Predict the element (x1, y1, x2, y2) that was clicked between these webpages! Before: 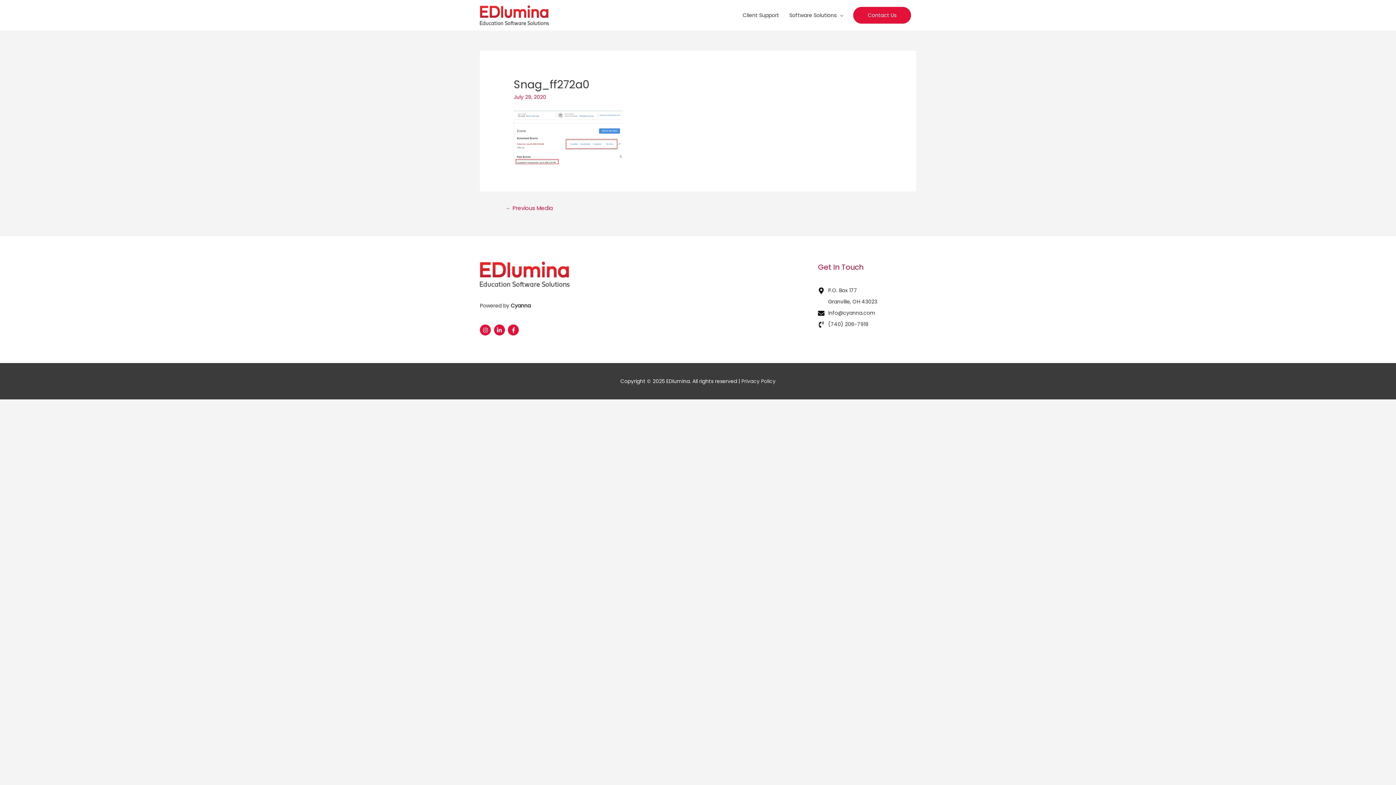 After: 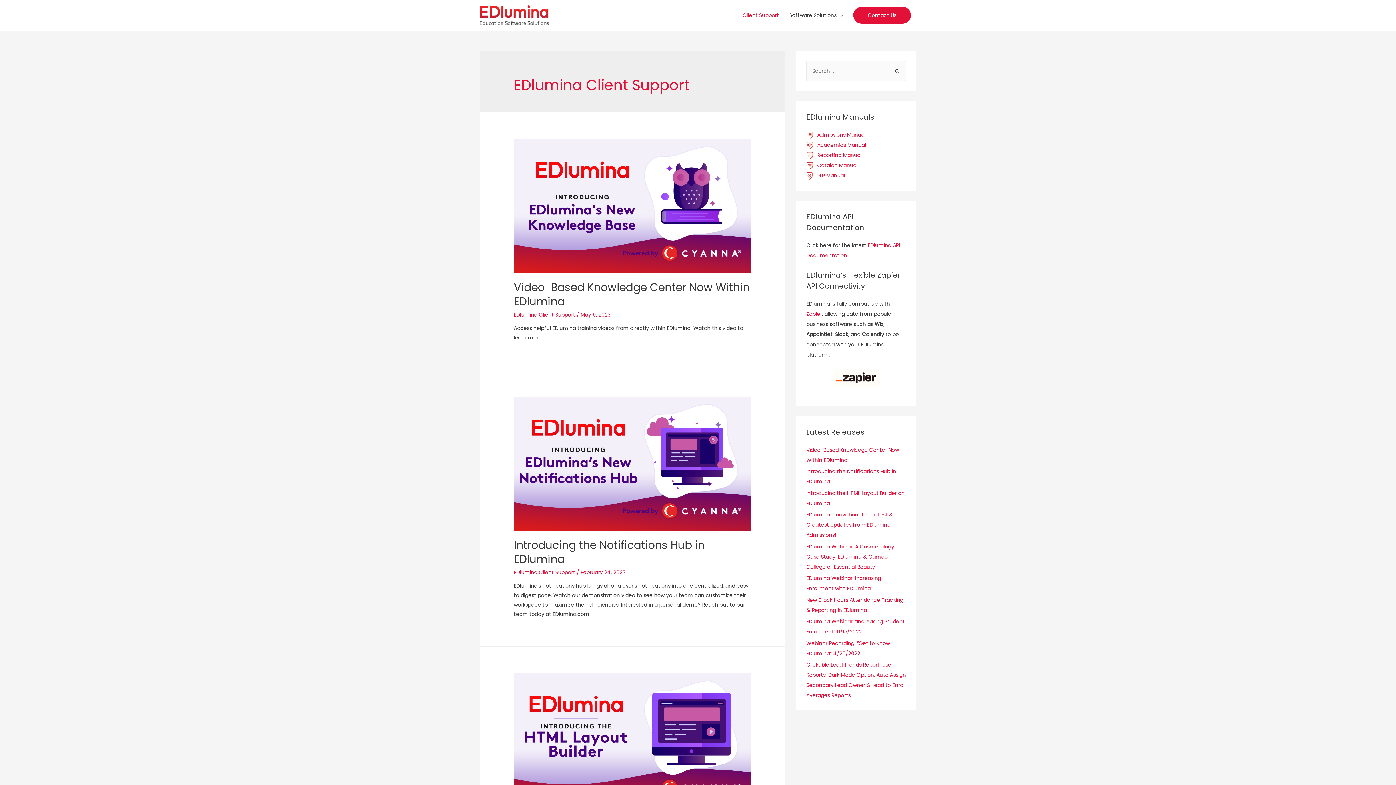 Action: bbox: (737, 5, 784, 25) label: Client Support